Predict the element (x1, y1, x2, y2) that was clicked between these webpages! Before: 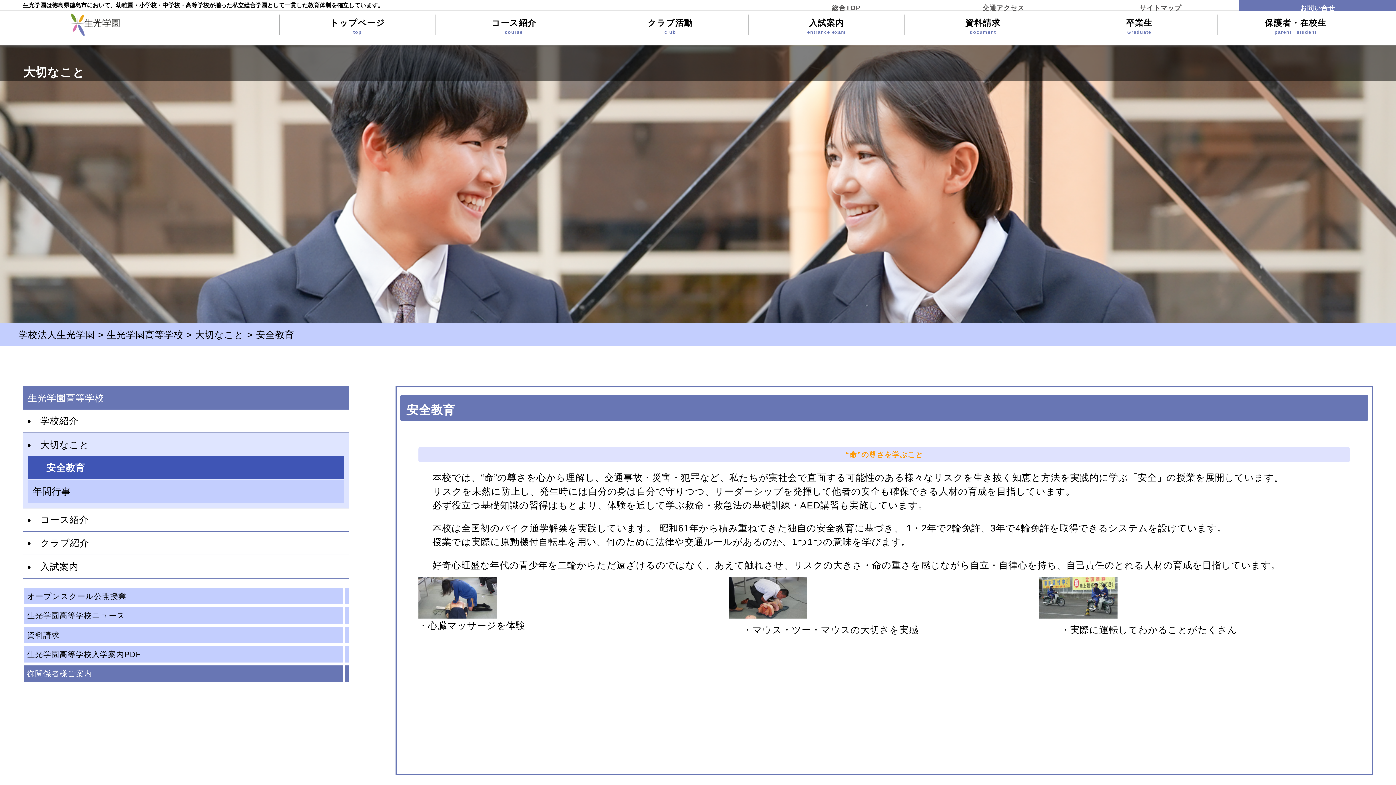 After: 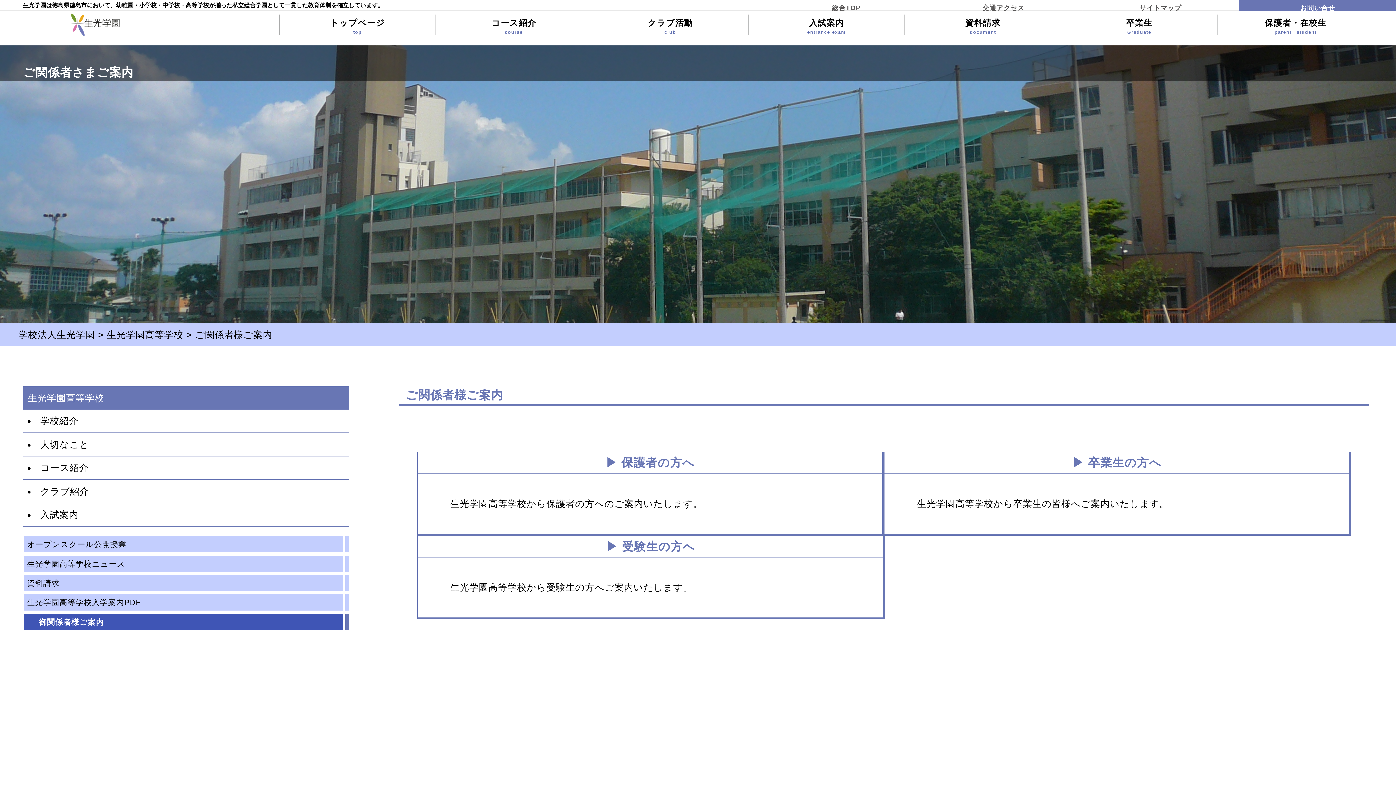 Action: bbox: (23, 665, 343, 682) label: 御関係者様ご案内